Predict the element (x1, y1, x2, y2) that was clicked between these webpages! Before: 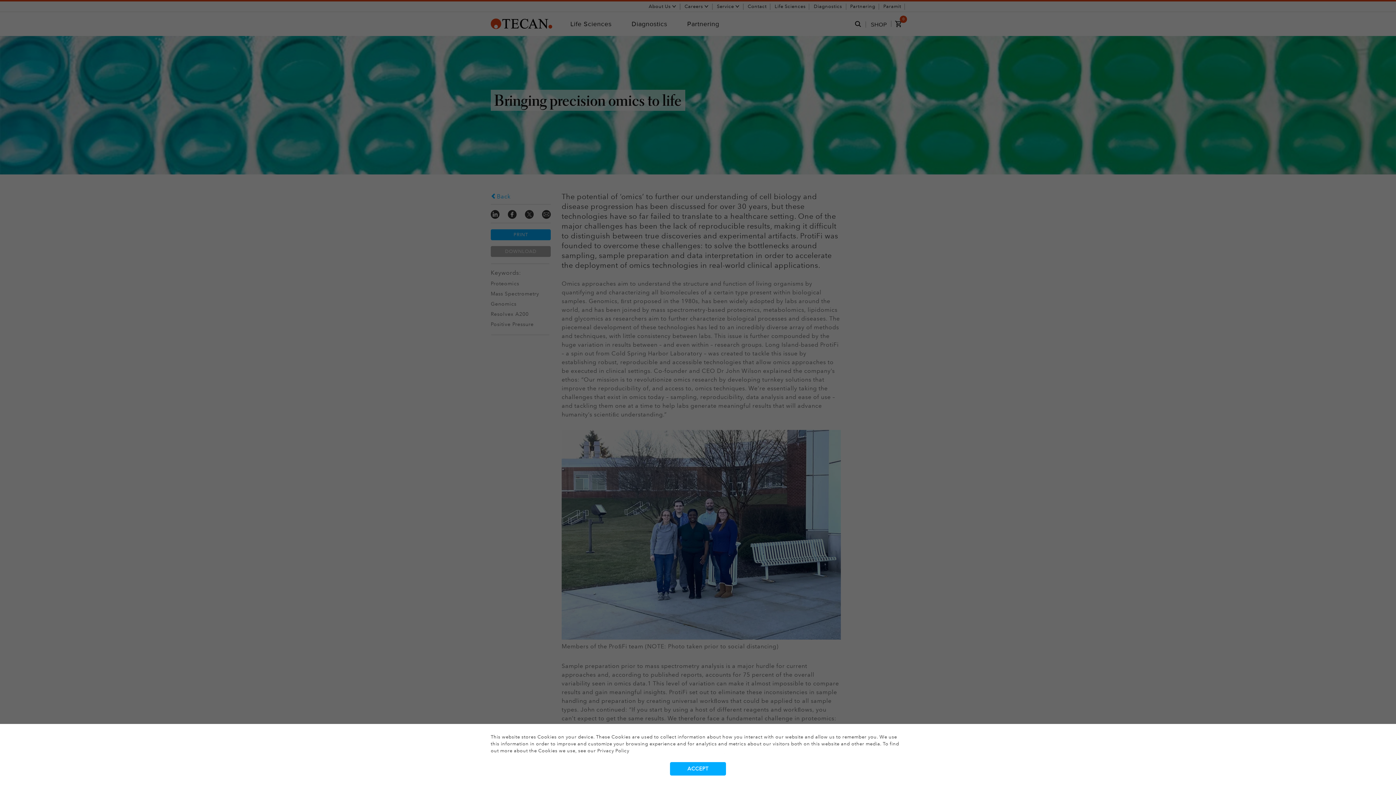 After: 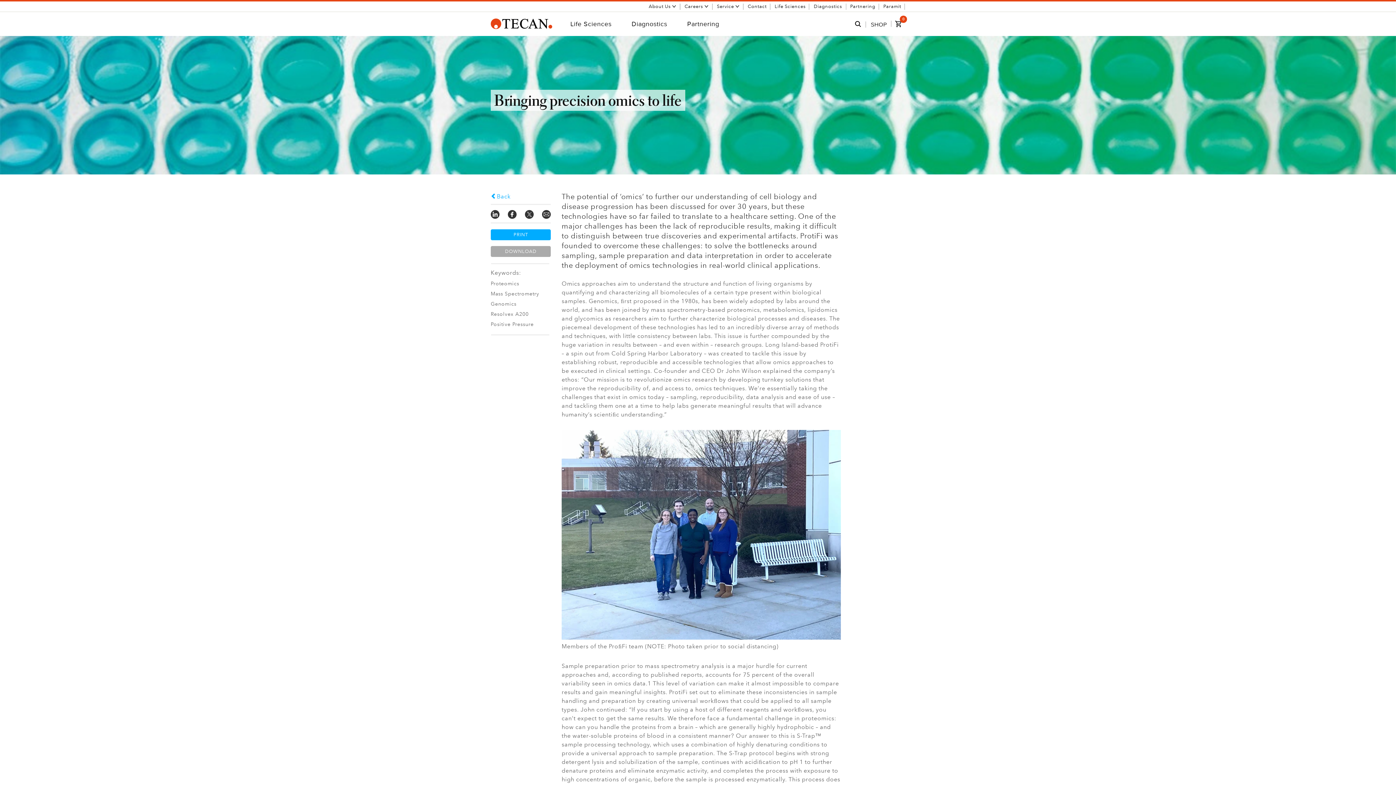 Action: label: Accept bbox: (670, 762, 726, 775)